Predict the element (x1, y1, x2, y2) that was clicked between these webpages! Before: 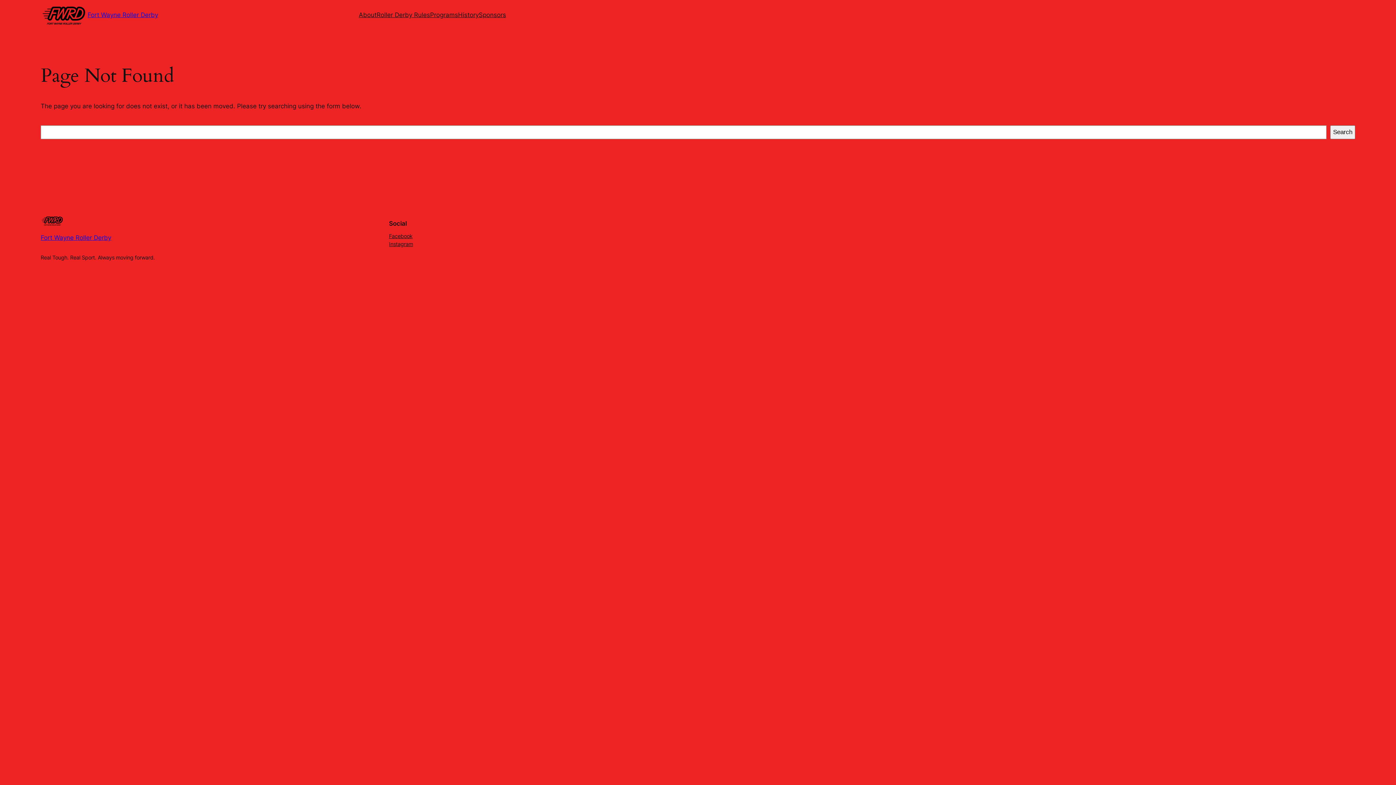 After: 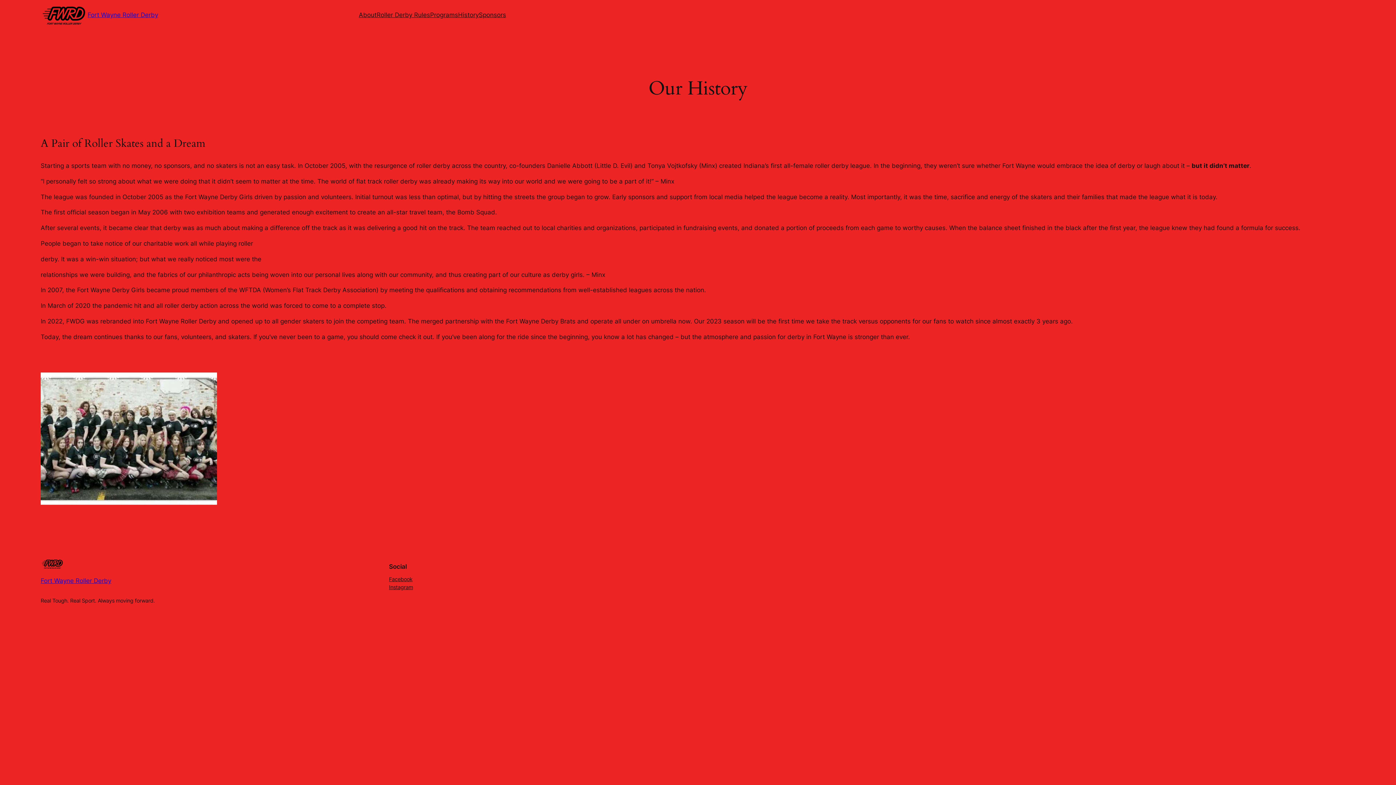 Action: bbox: (458, 10, 478, 19) label: History